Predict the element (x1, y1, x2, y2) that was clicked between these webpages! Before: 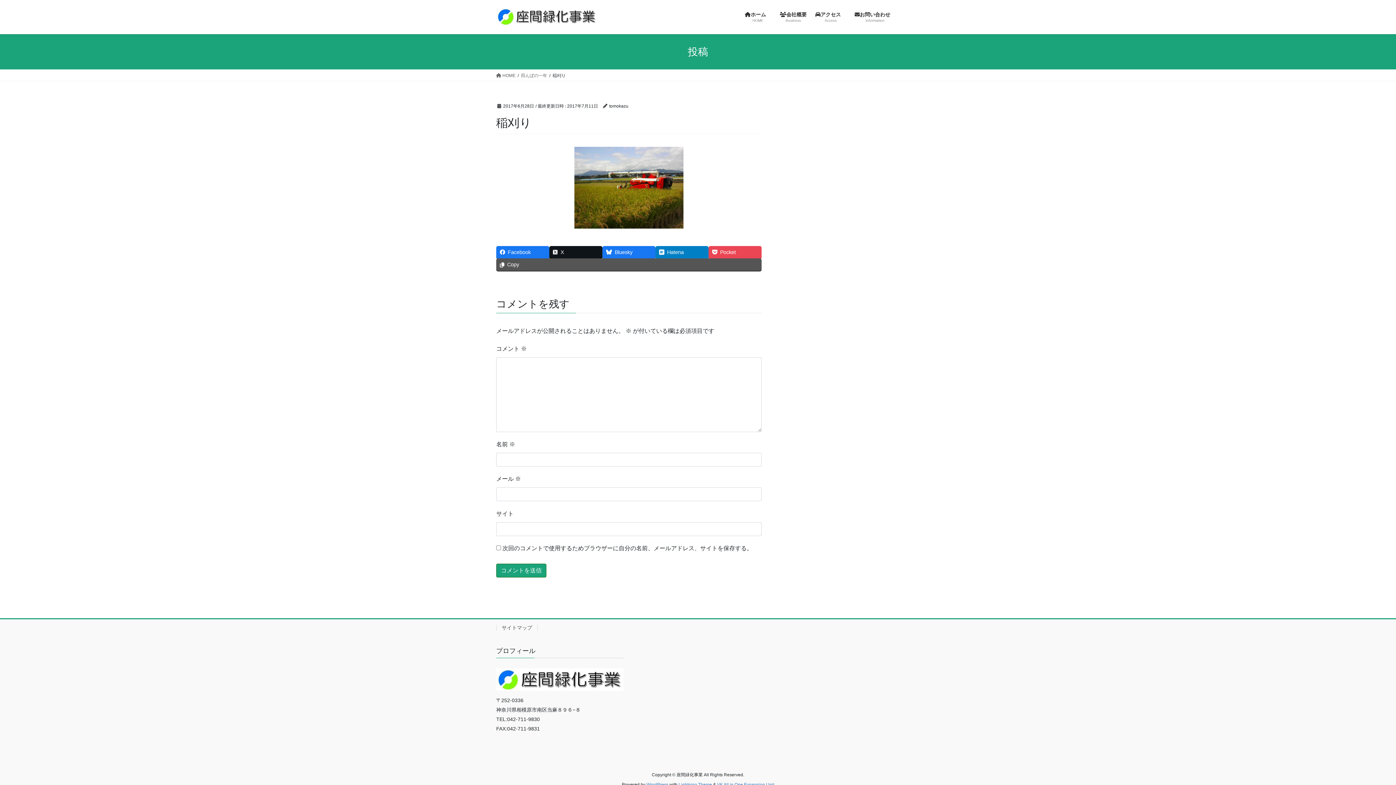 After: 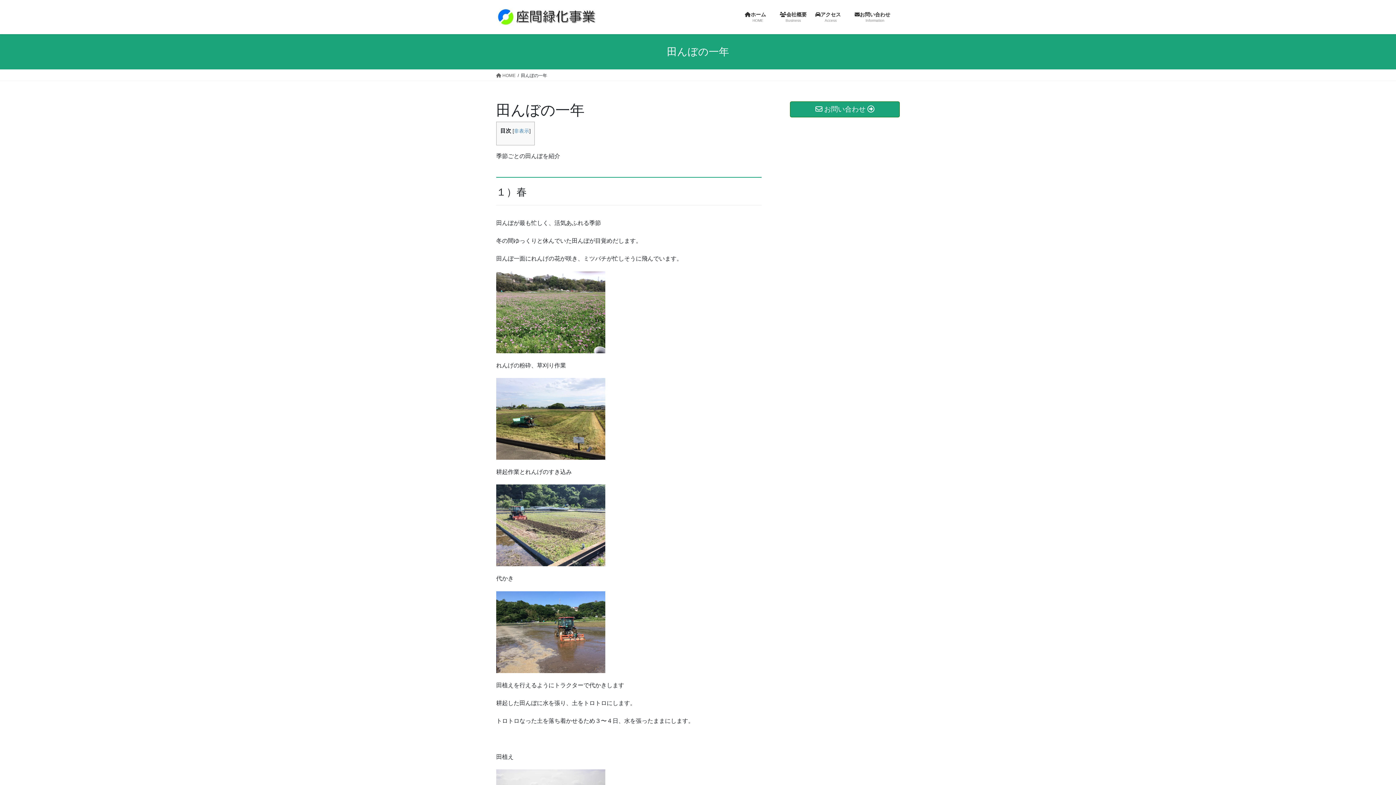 Action: bbox: (521, 72, 547, 78) label: 田んぼの一年